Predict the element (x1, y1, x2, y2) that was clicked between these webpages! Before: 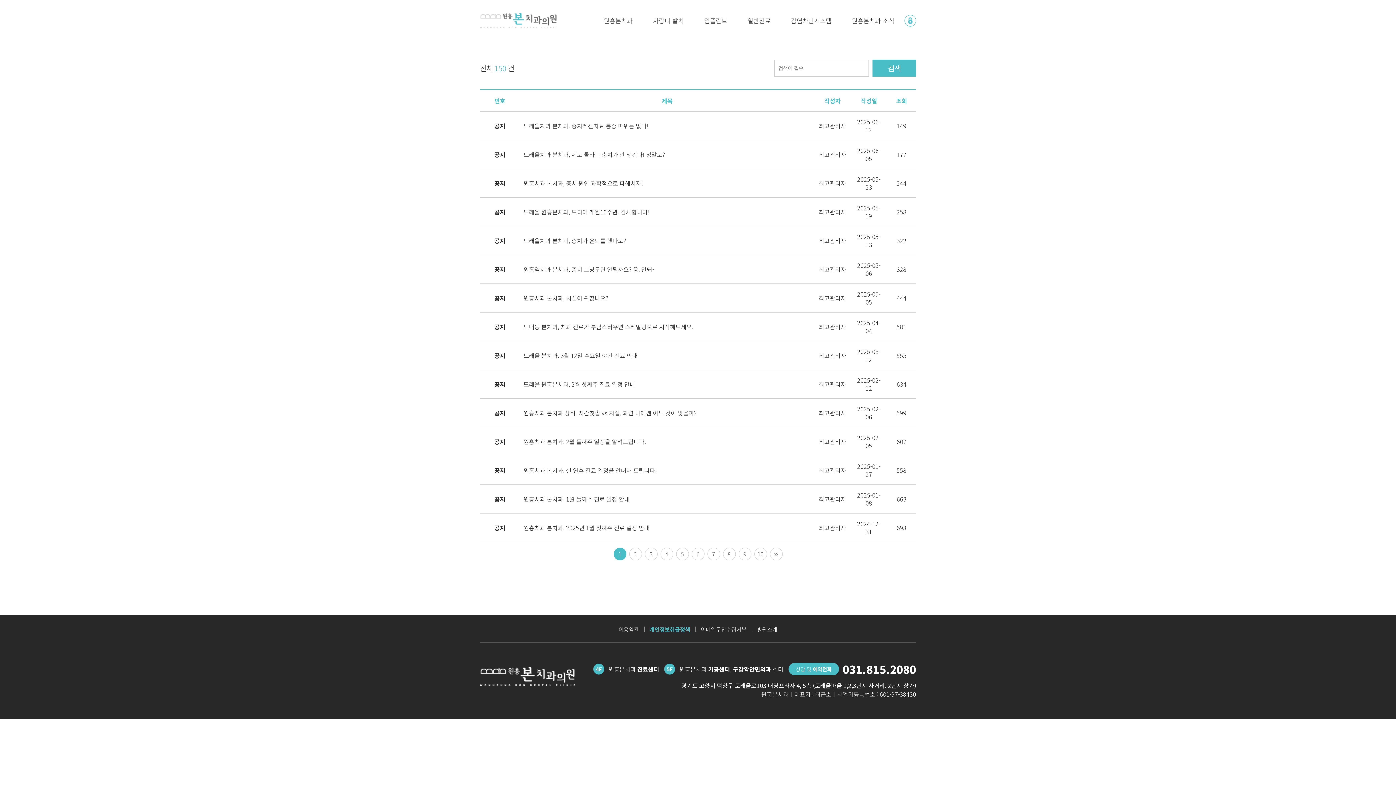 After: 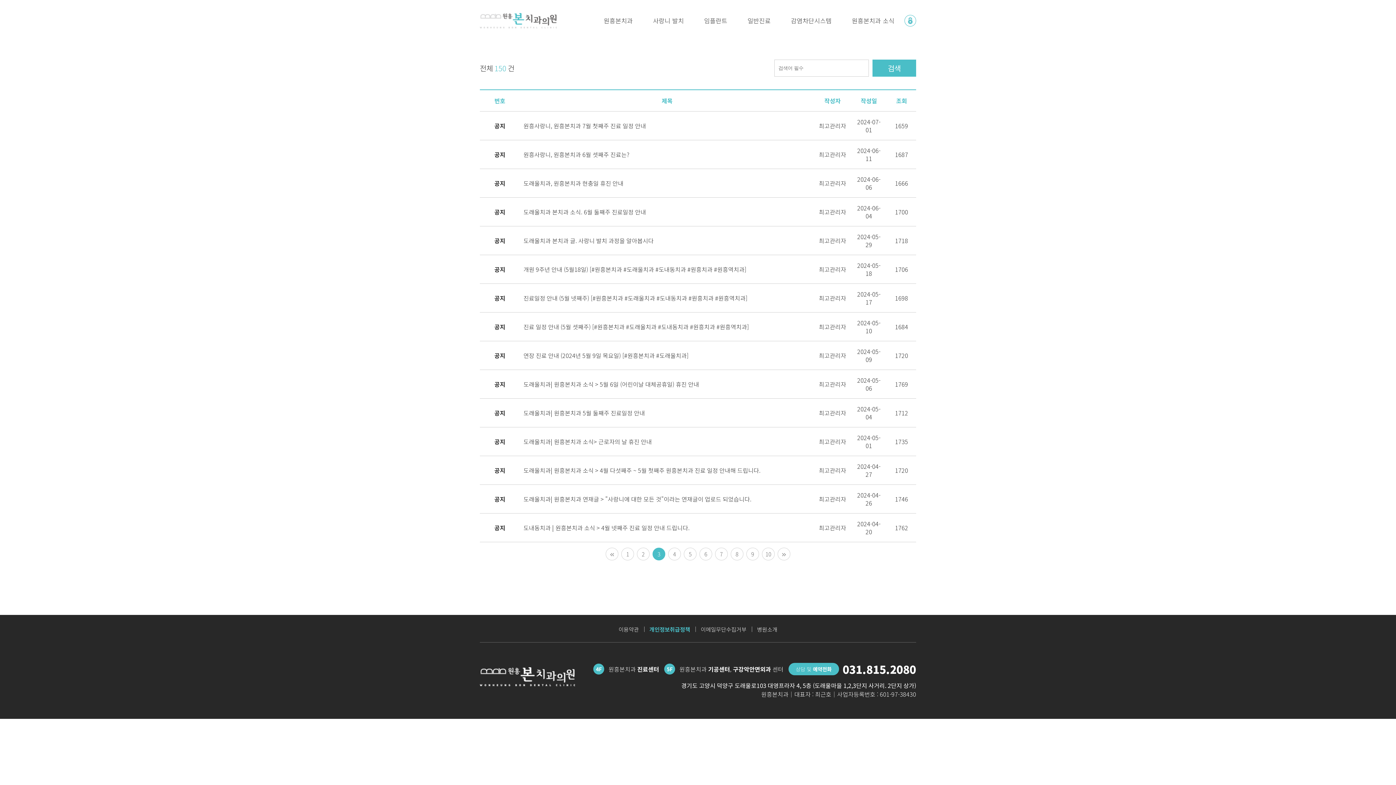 Action: bbox: (644, 548, 657, 560) label: 3
페이지